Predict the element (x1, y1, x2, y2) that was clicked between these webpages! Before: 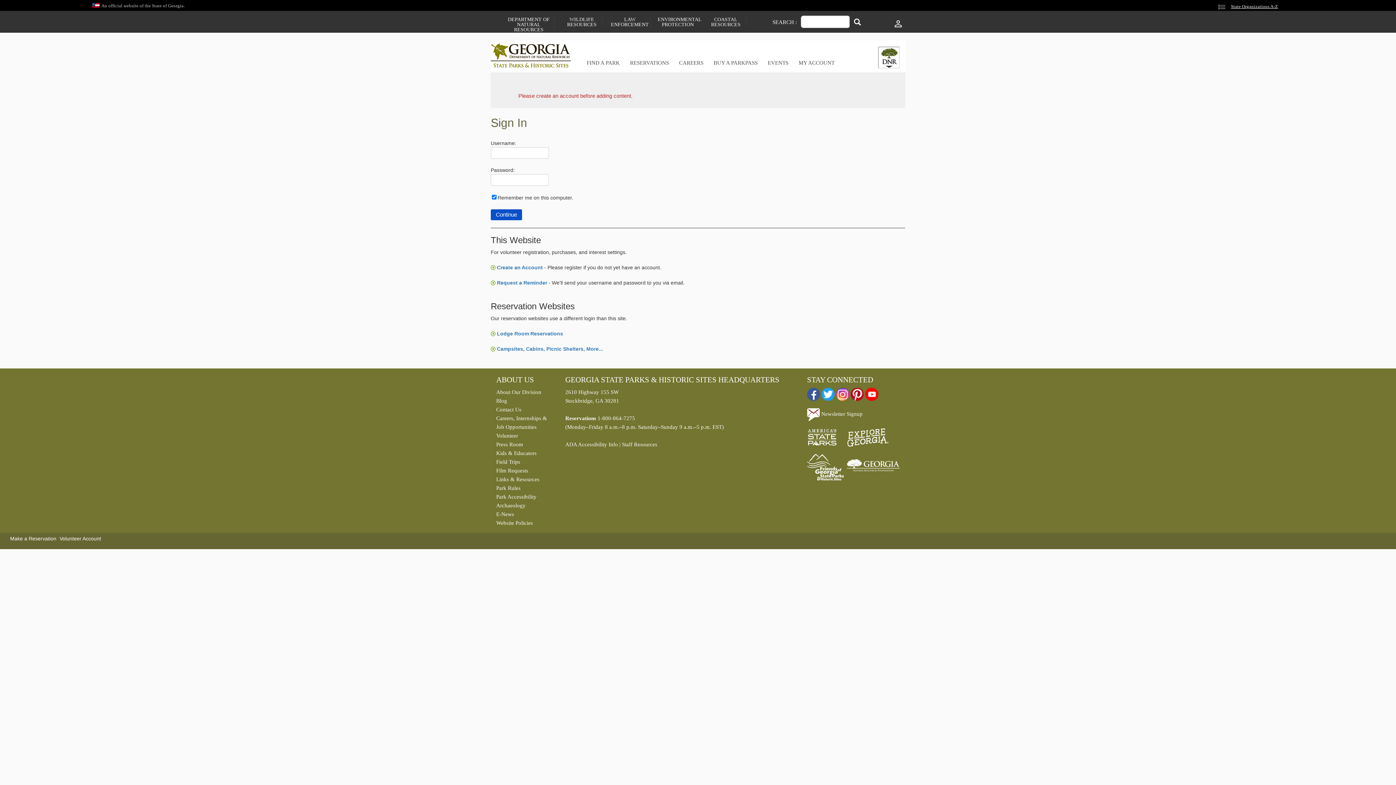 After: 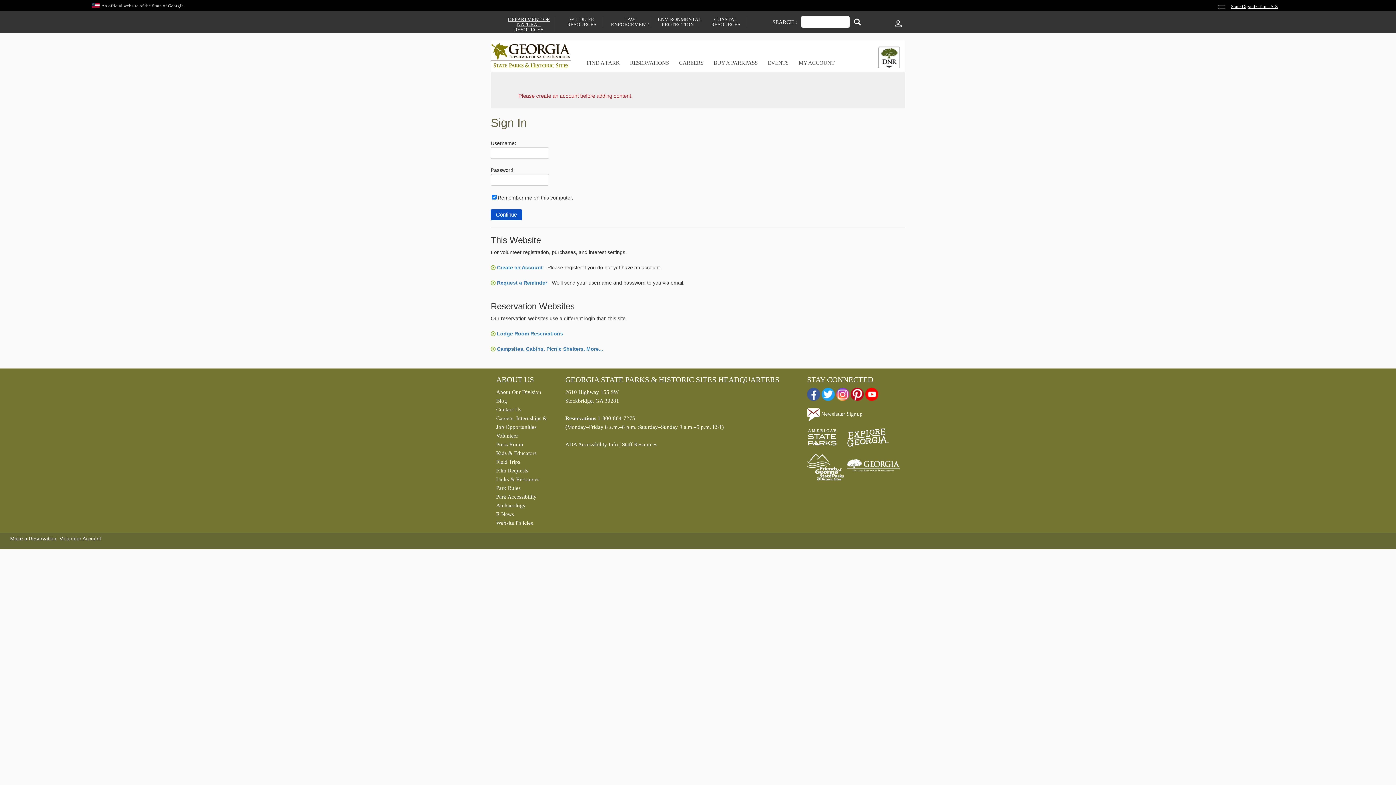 Action: label: DEPARTMENT OF NATURAL RESOURCES bbox: (503, 17, 554, 32)